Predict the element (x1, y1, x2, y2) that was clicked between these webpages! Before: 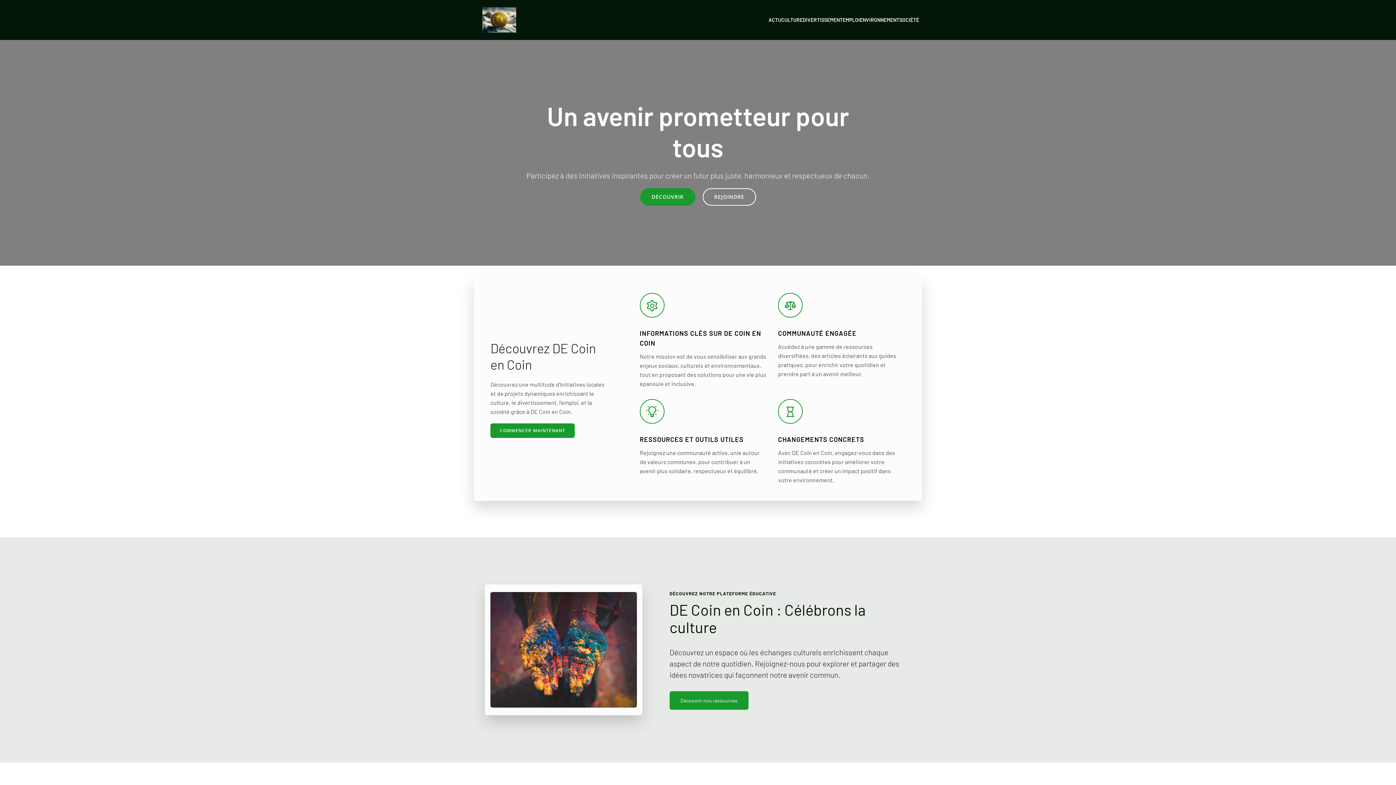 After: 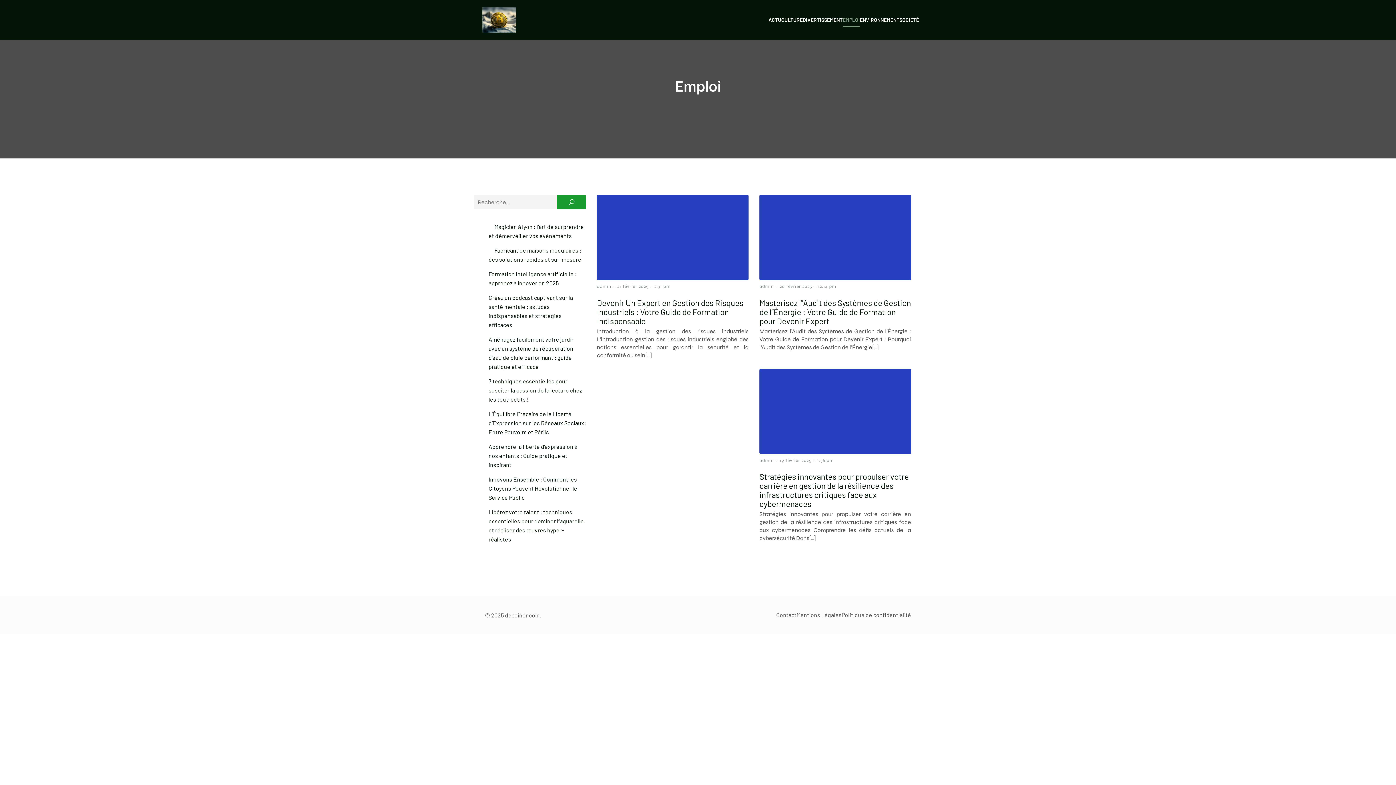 Action: label: EMPLOI bbox: (842, 12, 860, 27)